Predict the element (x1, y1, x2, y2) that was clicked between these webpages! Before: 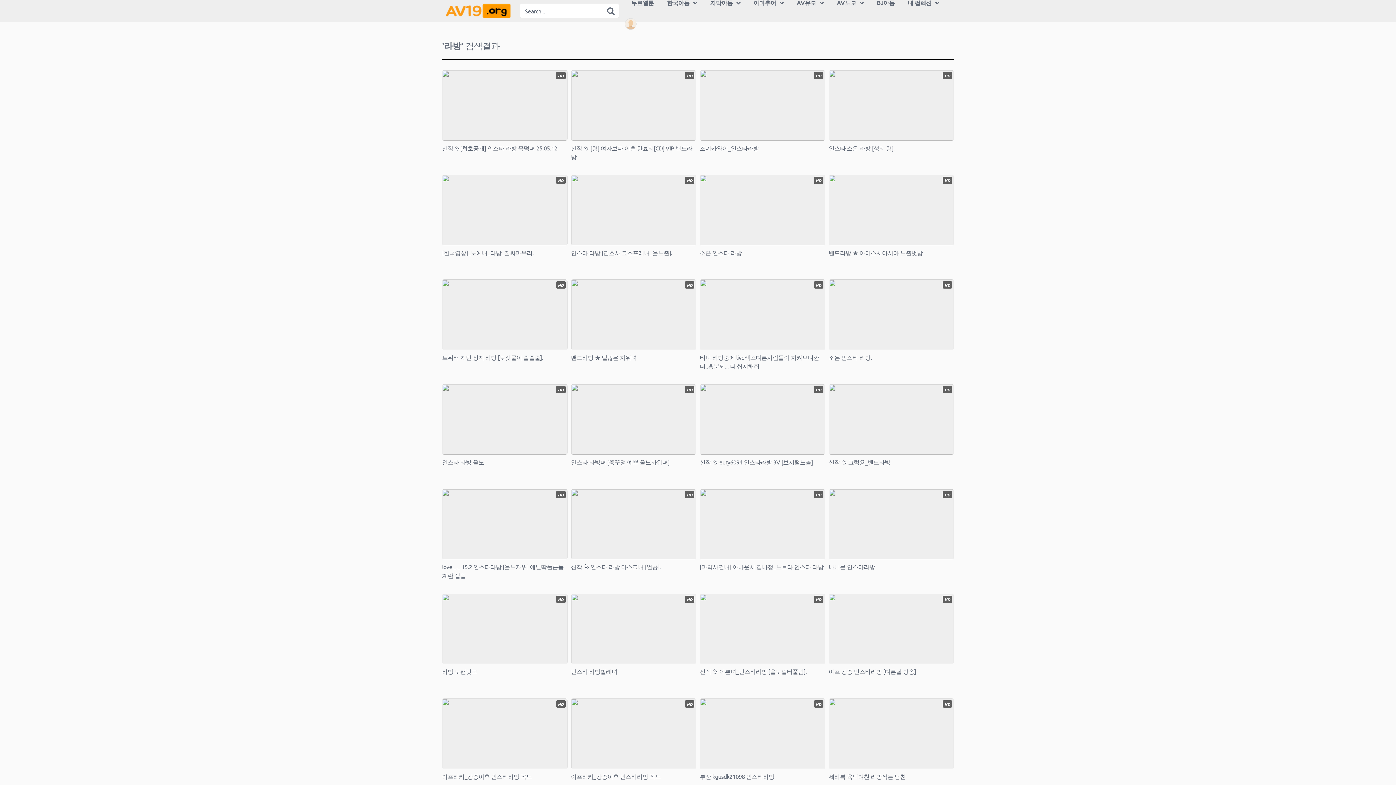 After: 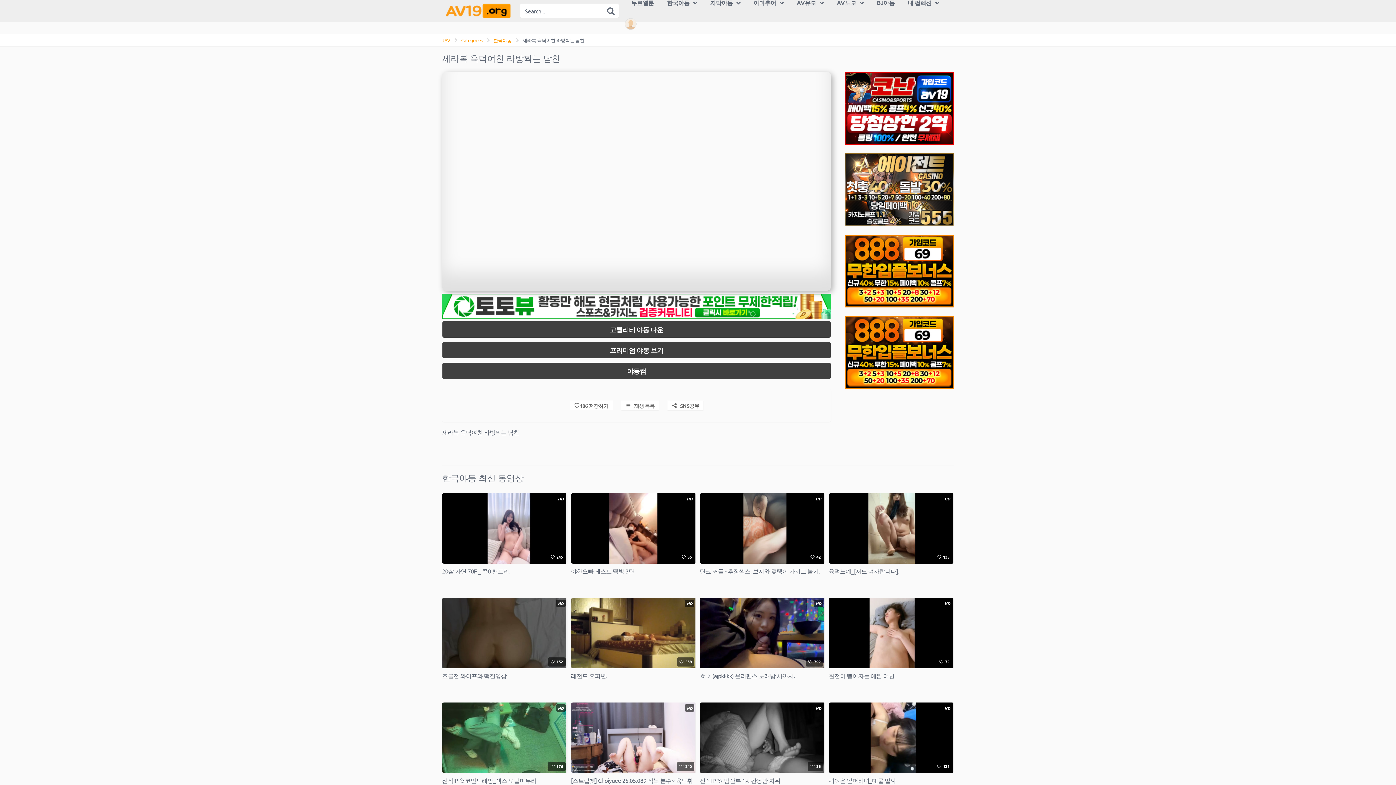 Action: bbox: (828, 698, 954, 789) label: HD
세라복 육덕여친 라방찍는 남친